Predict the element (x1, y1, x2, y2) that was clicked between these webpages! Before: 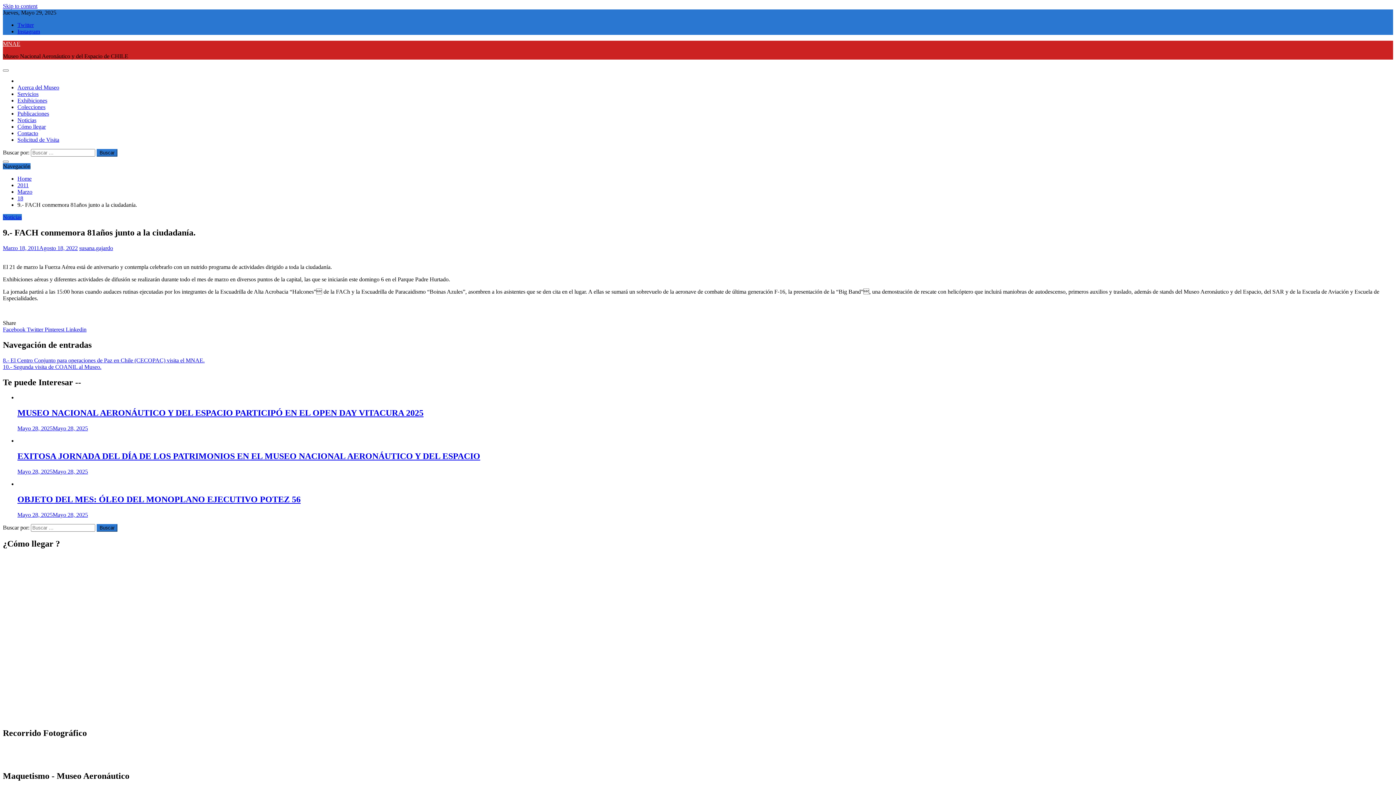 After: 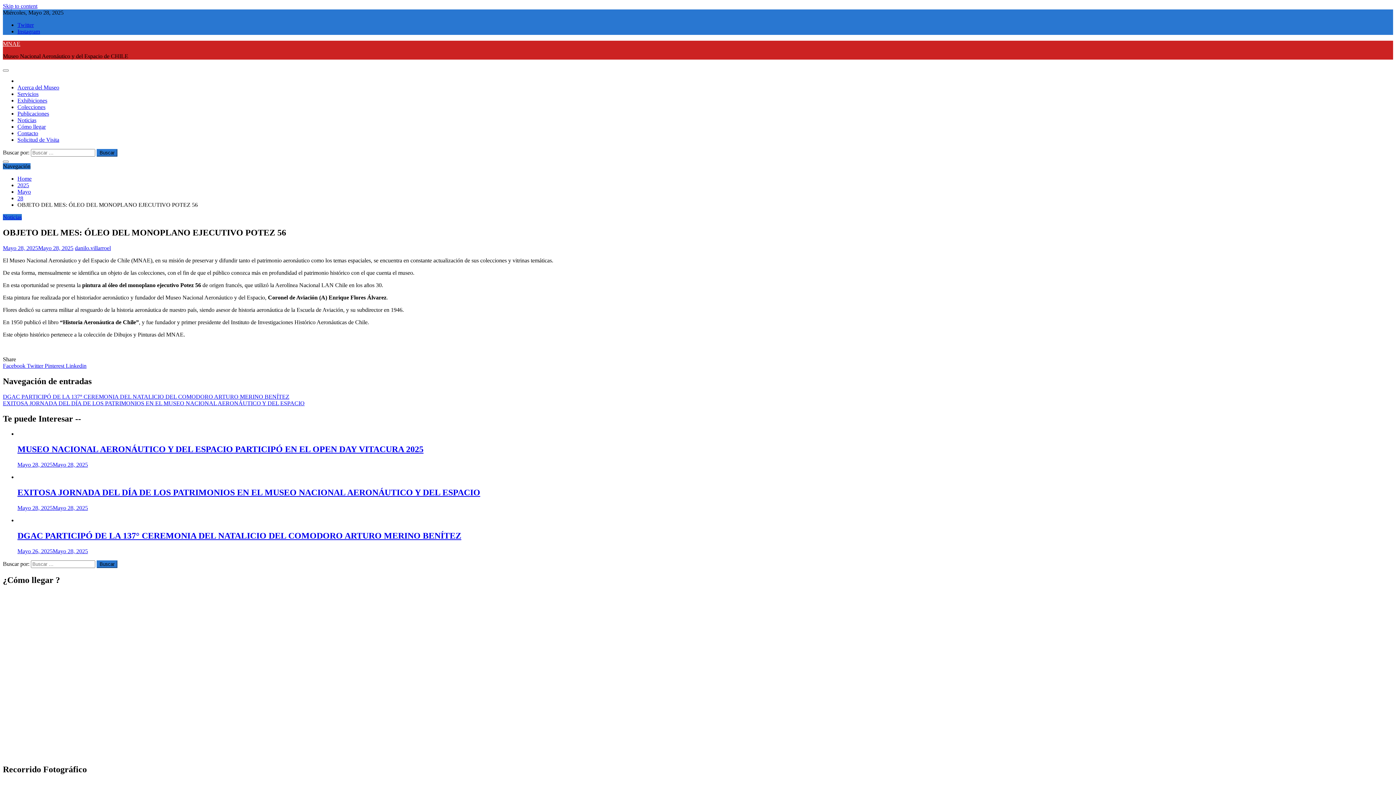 Action: label: OBJETO DEL MES: ÓLEO DEL MONOPLANO EJECUTIVO POTEZ 56 bbox: (17, 494, 300, 504)